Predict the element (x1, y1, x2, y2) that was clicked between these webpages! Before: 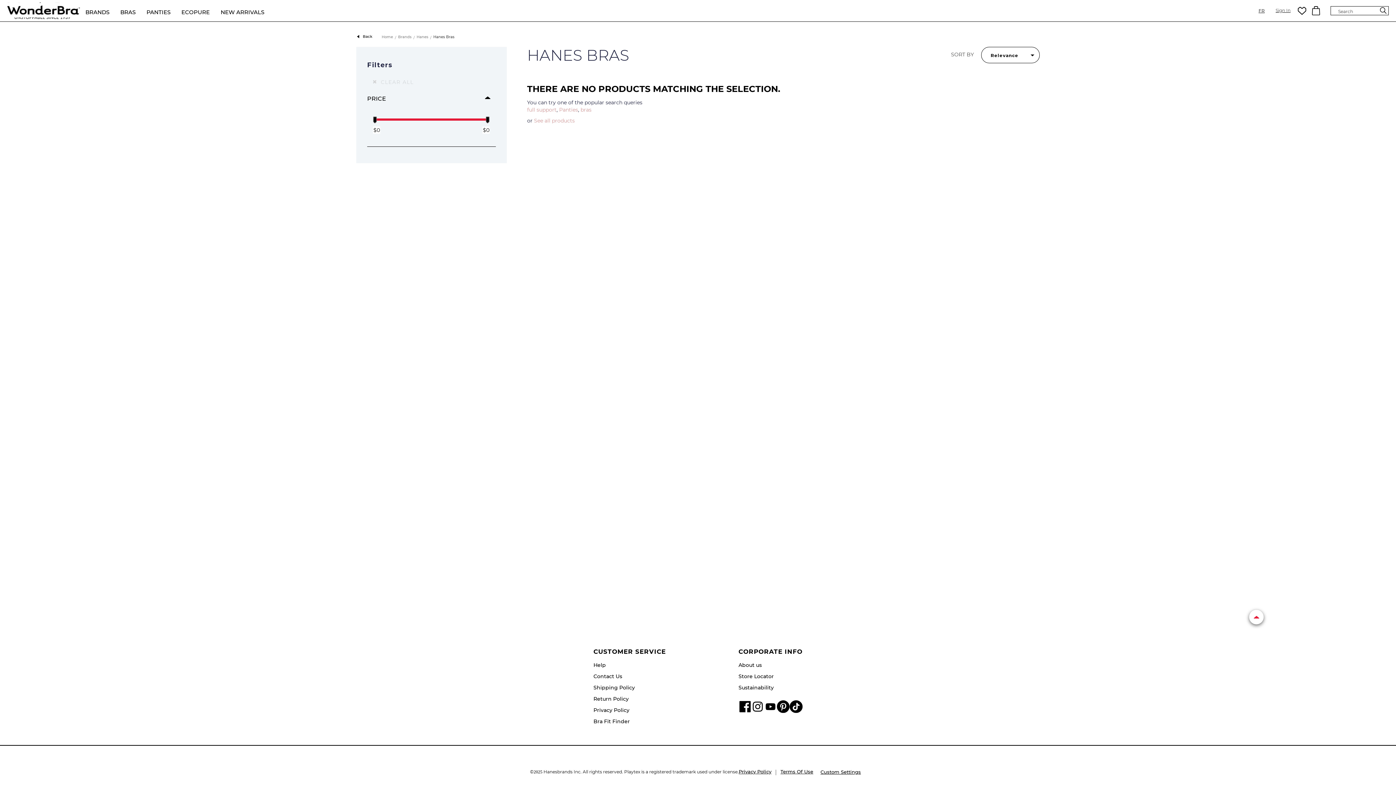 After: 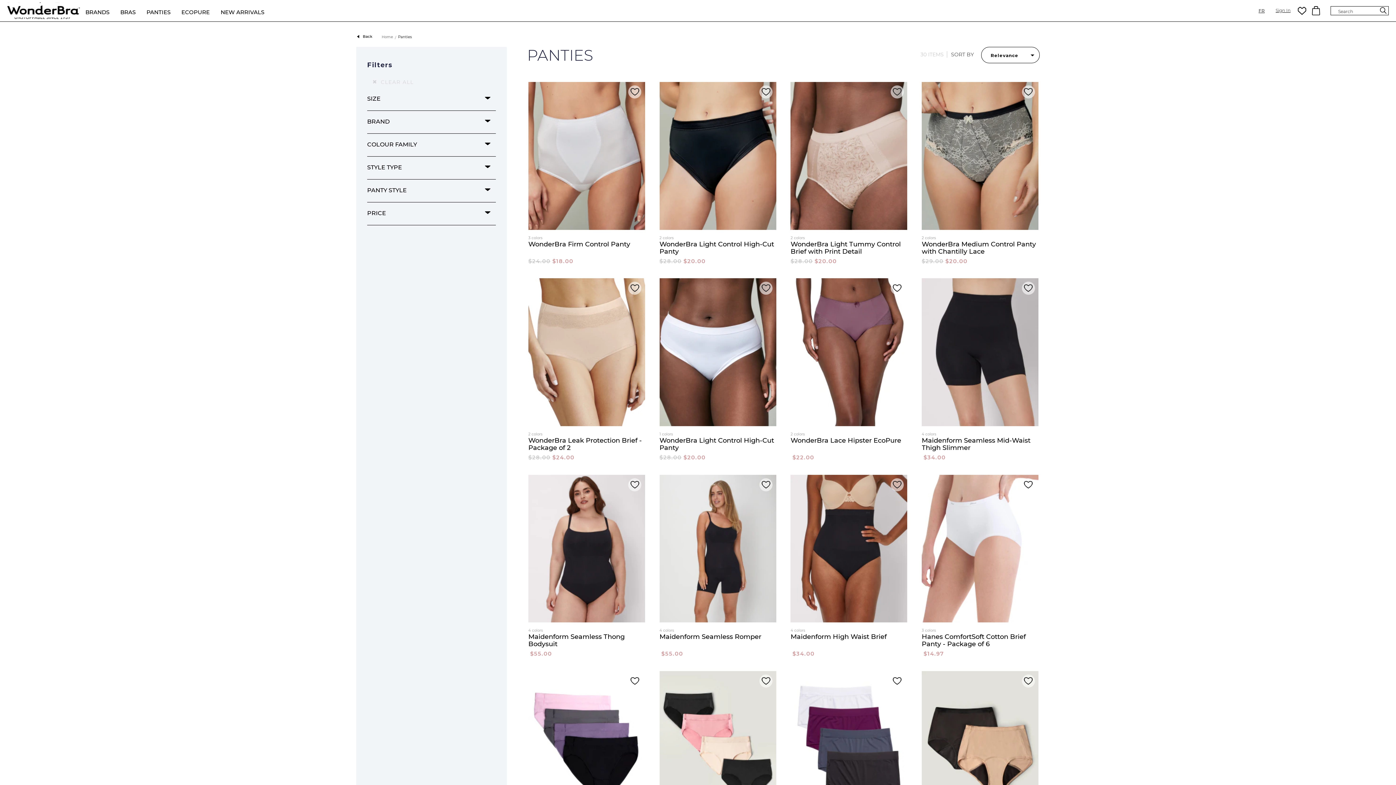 Action: bbox: (141, 8, 176, 16) label: PANTIES